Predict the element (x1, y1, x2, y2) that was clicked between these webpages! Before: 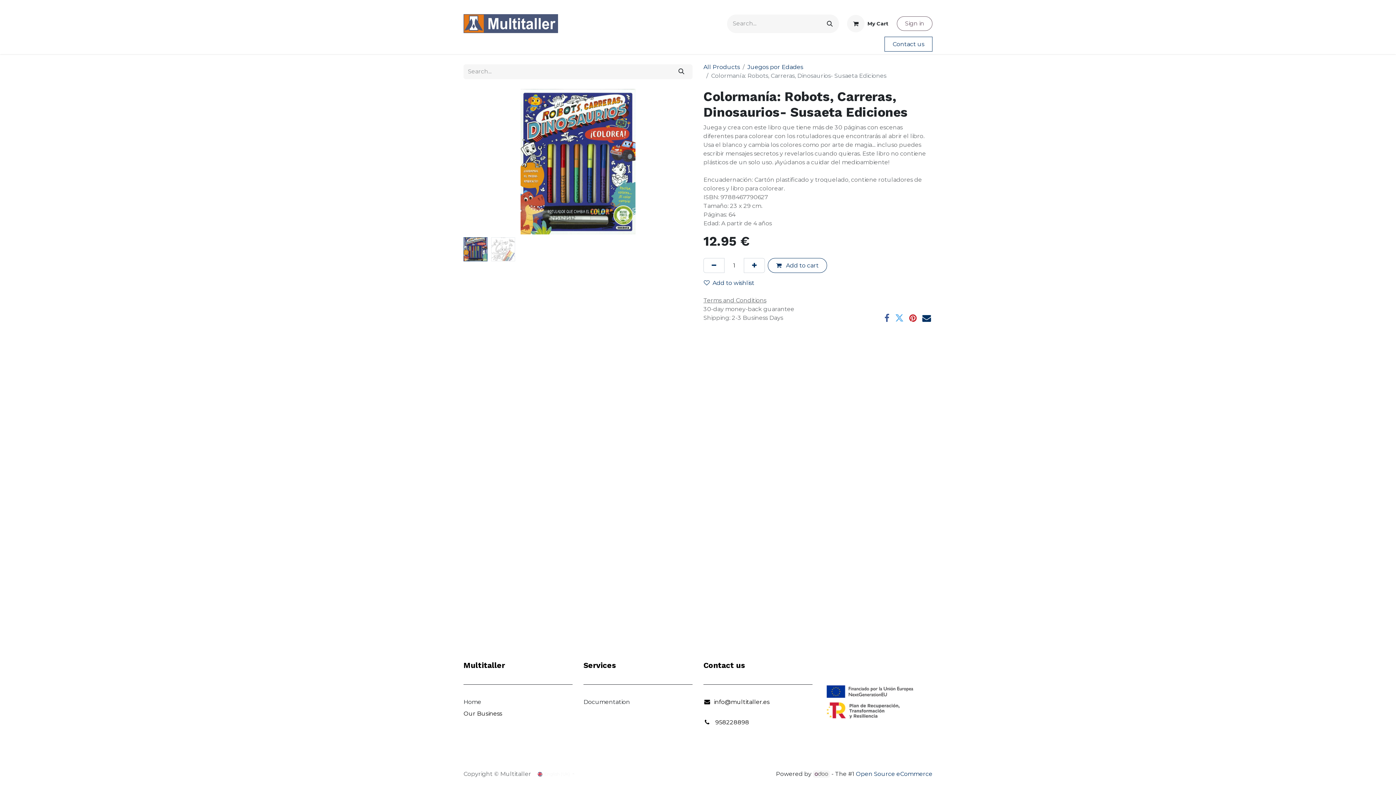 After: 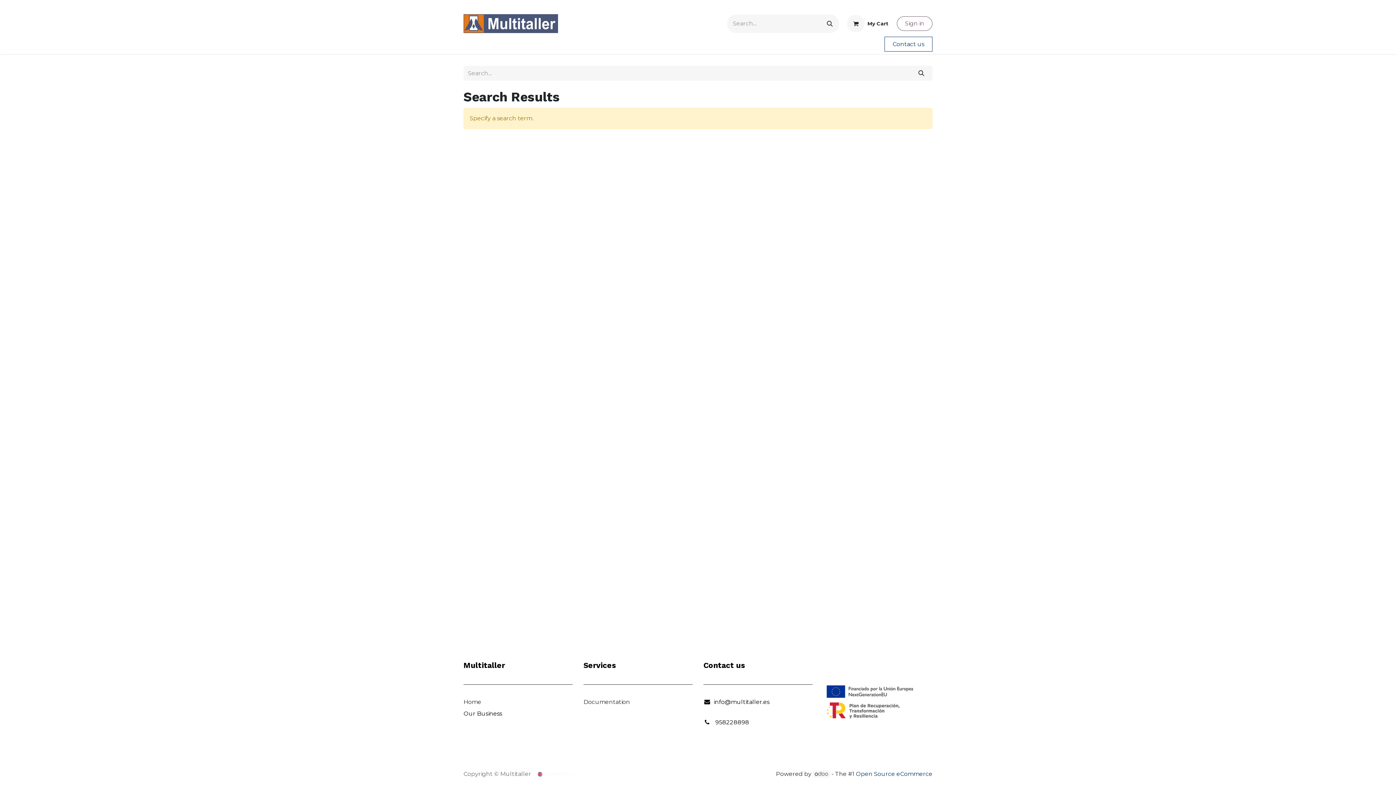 Action: label: Search bbox: (820, 14, 839, 32)